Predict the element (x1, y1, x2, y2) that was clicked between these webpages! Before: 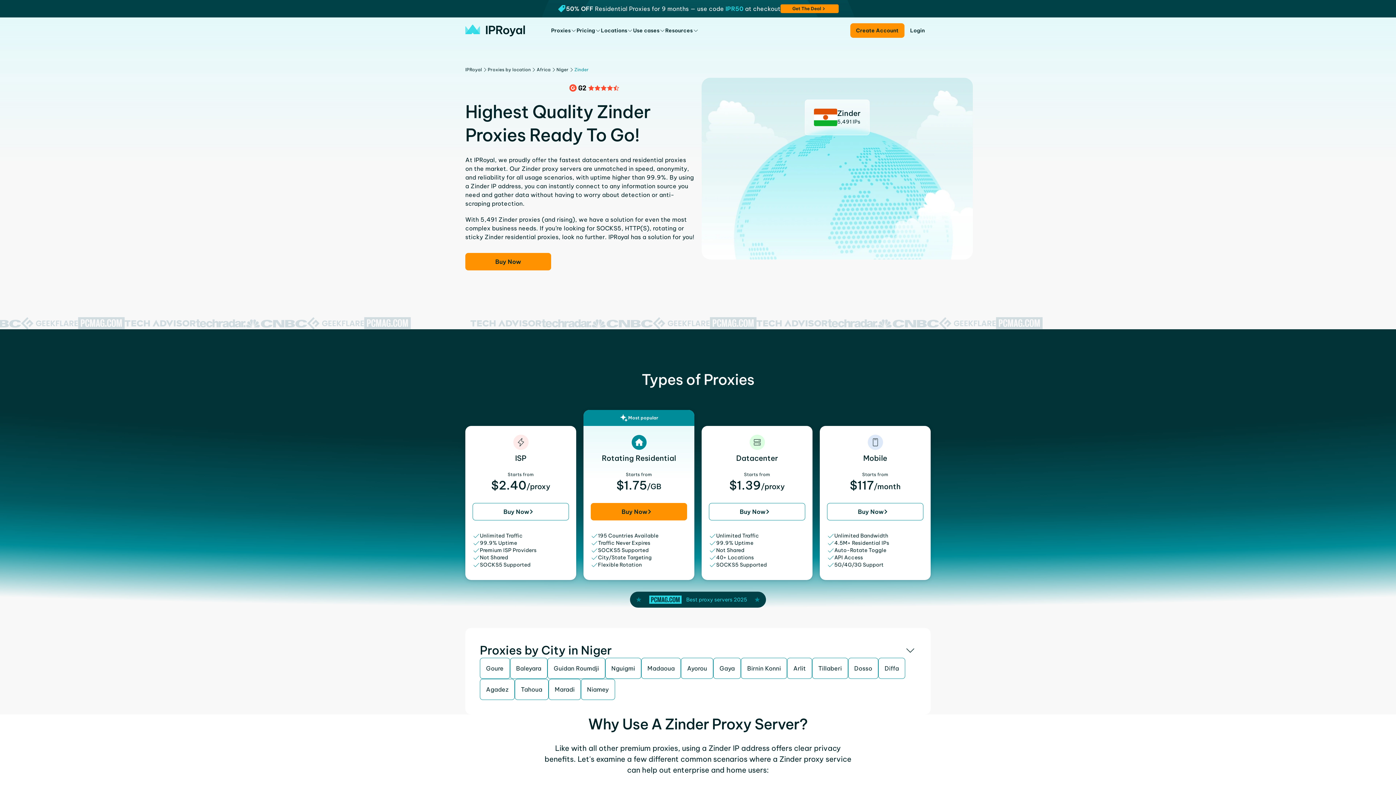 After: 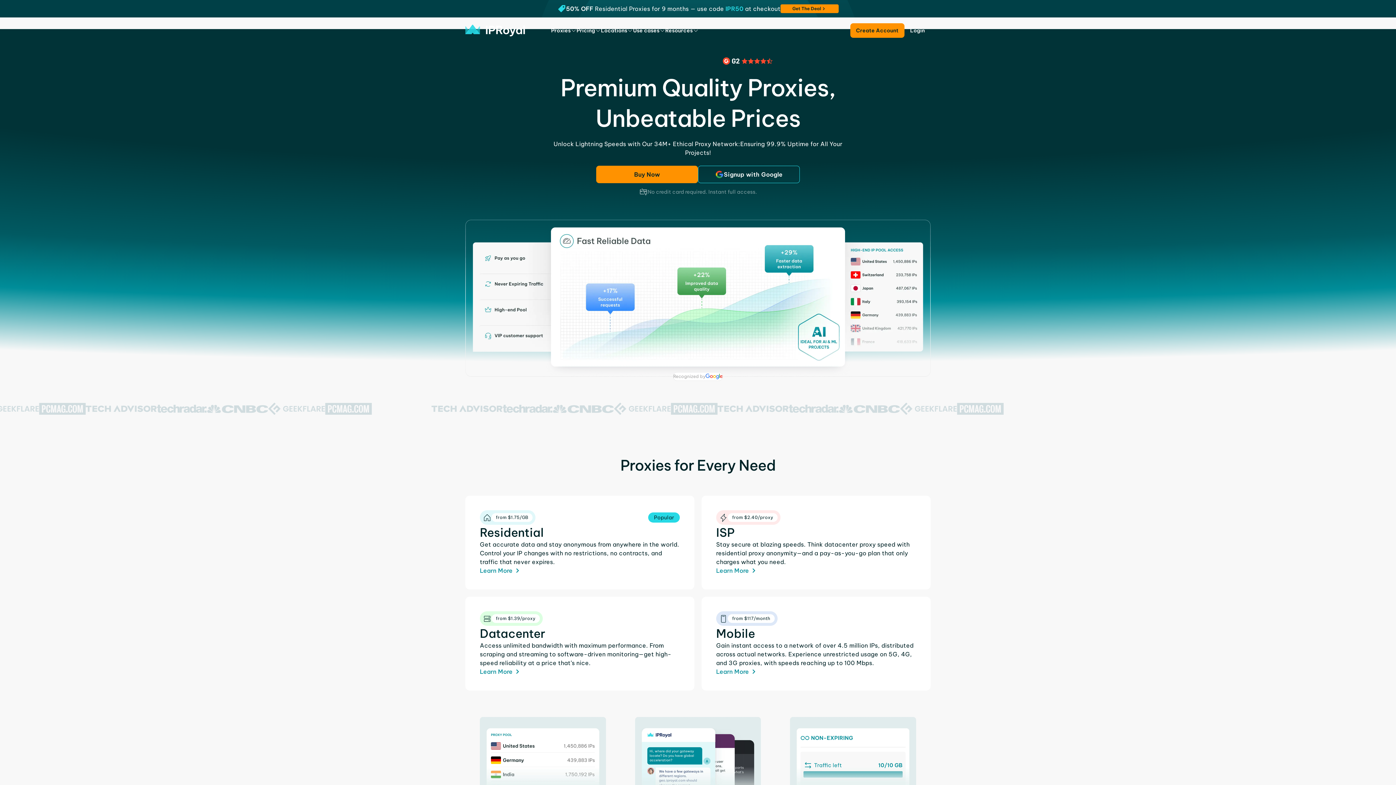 Action: bbox: (465, 24, 525, 36)